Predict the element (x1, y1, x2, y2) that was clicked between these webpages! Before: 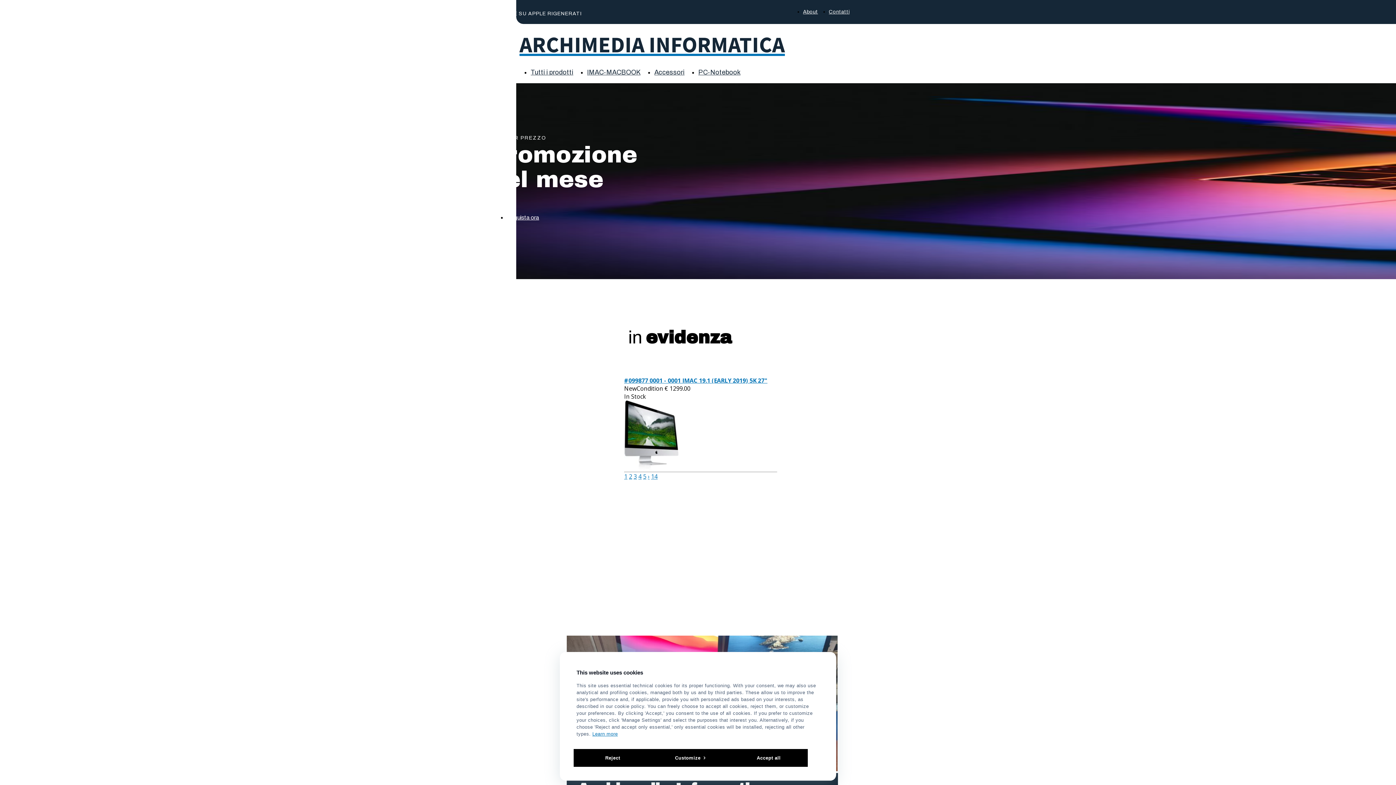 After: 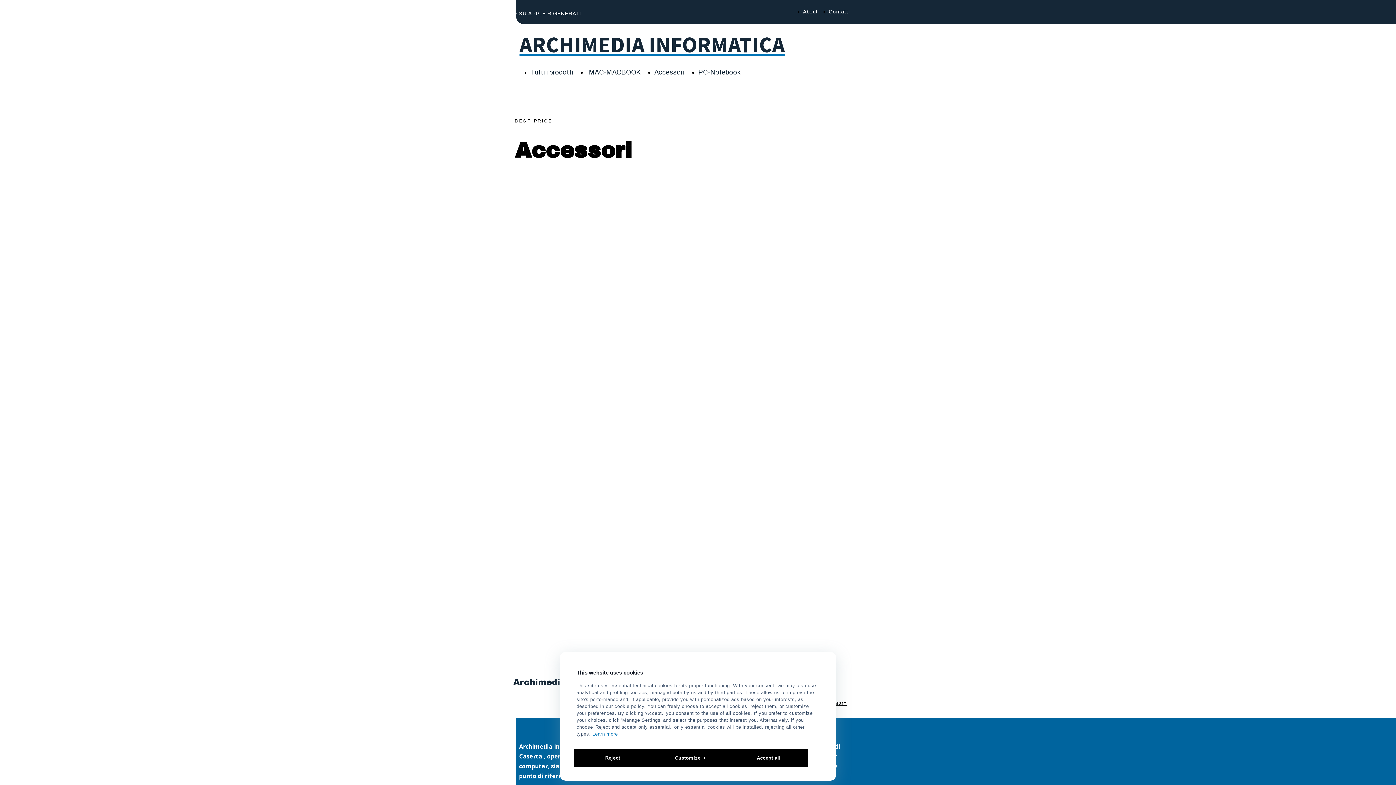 Action: label: Accessori bbox: (654, 59, 684, 85)